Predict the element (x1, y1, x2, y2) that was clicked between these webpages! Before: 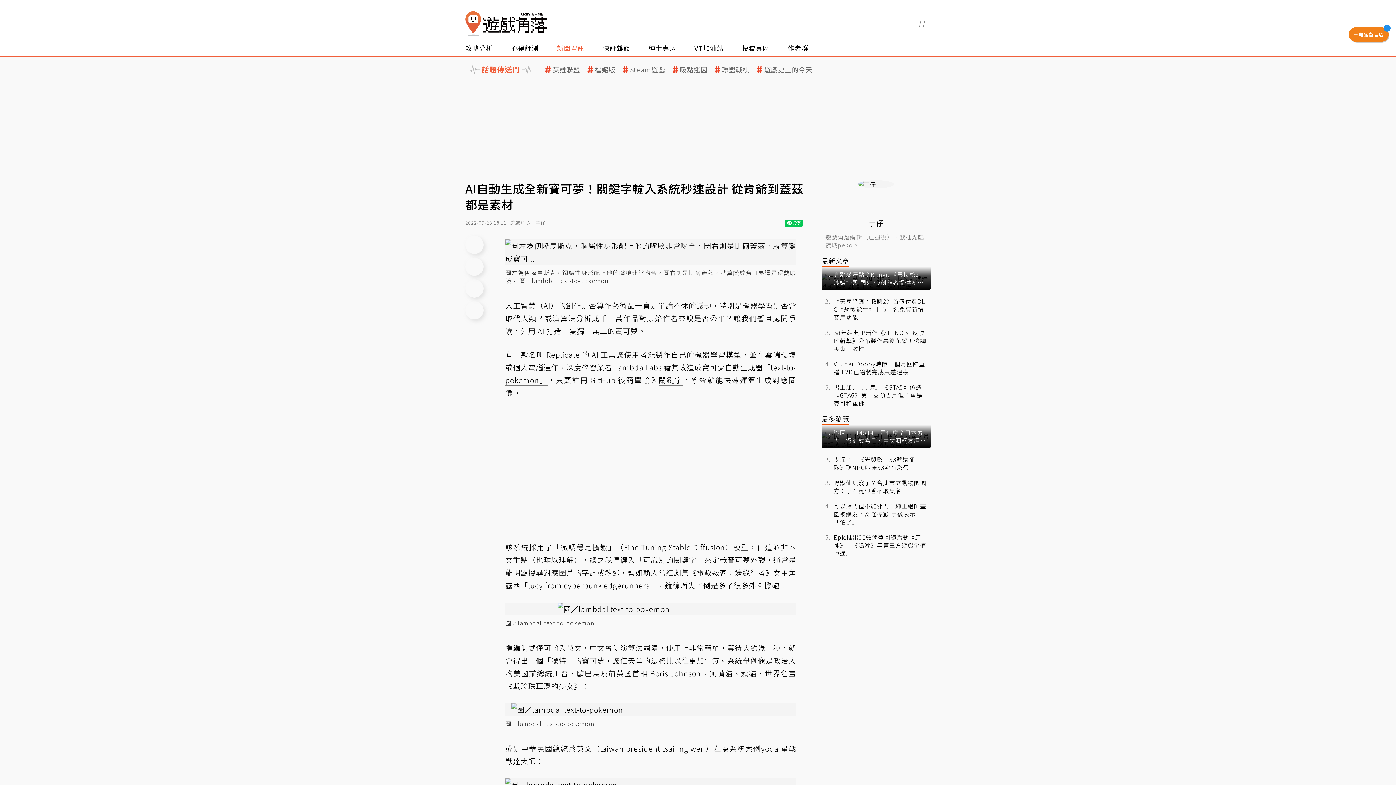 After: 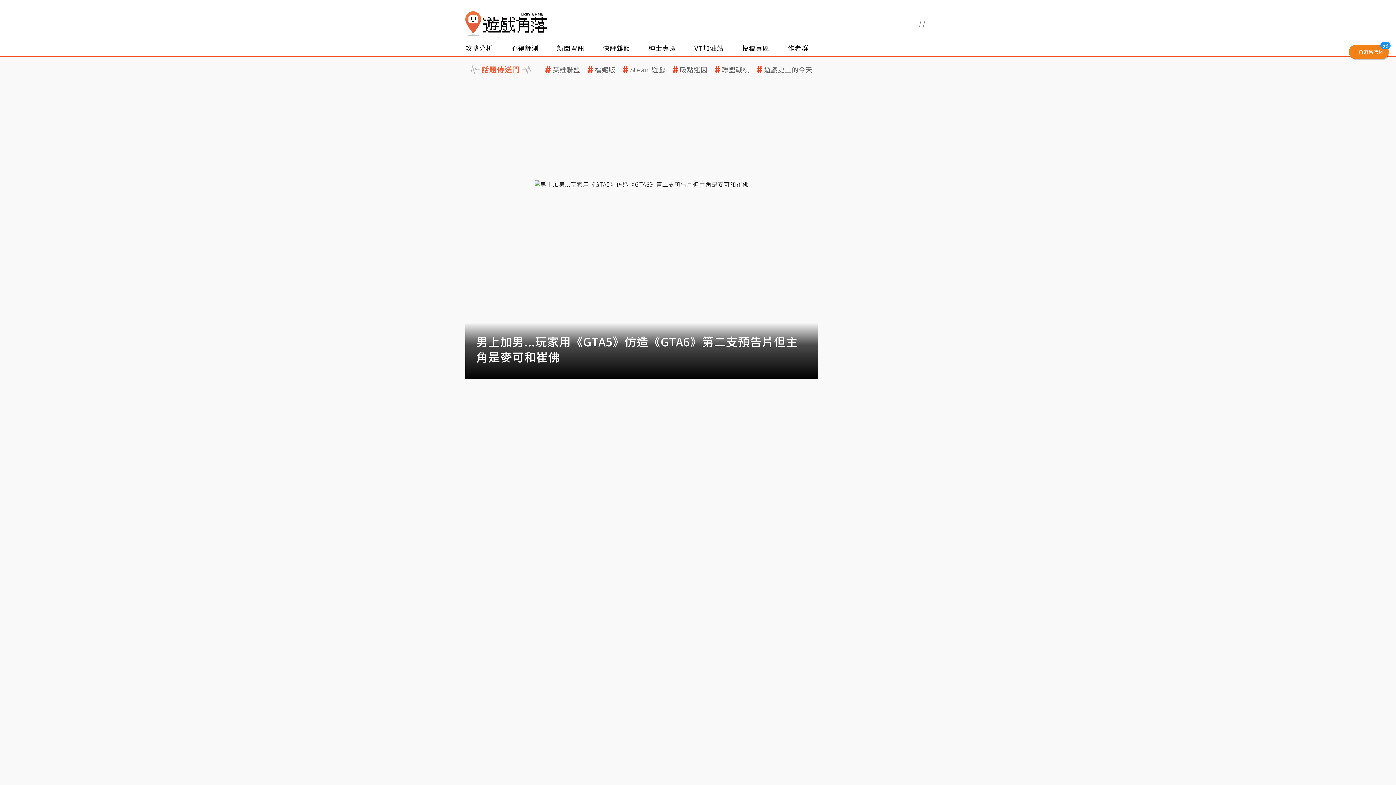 Action: bbox: (465, 11, 546, 36)